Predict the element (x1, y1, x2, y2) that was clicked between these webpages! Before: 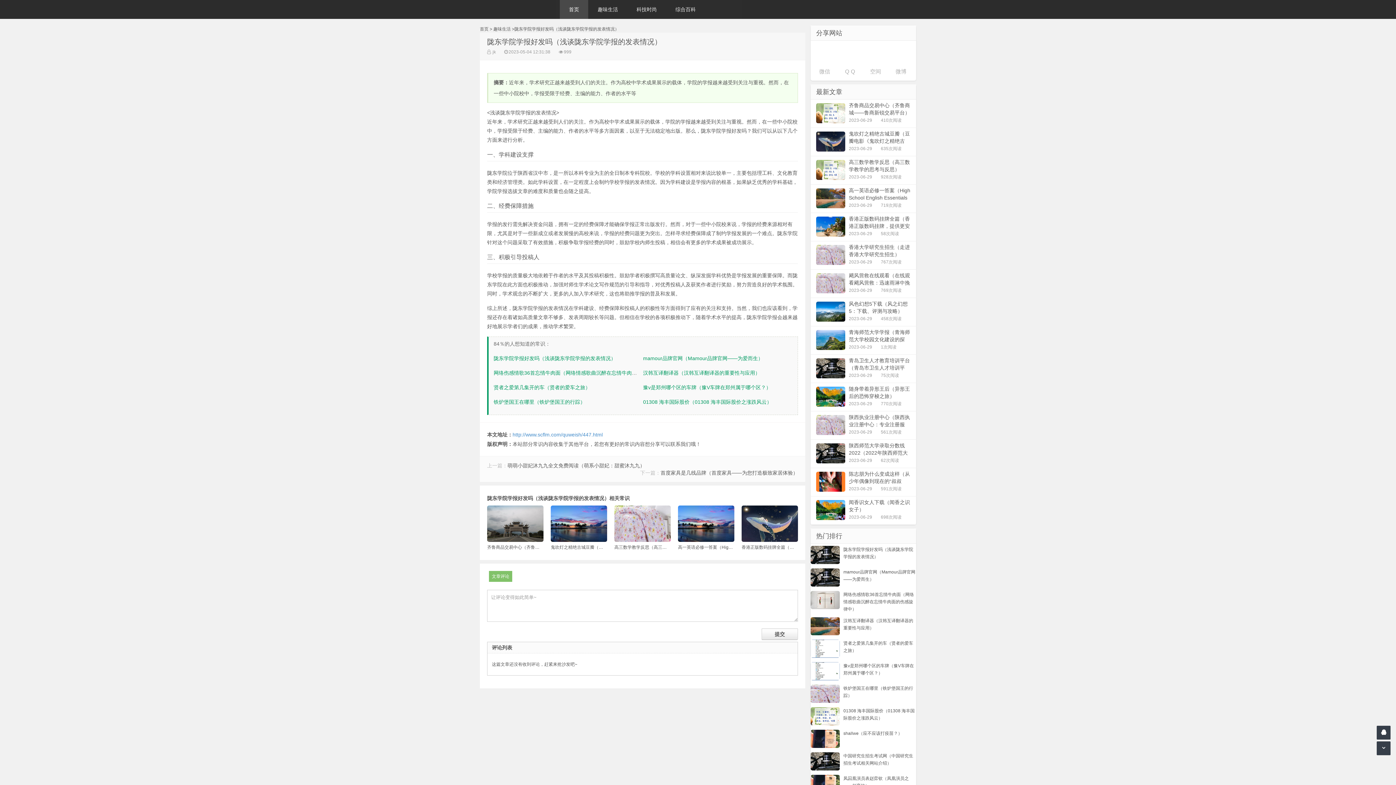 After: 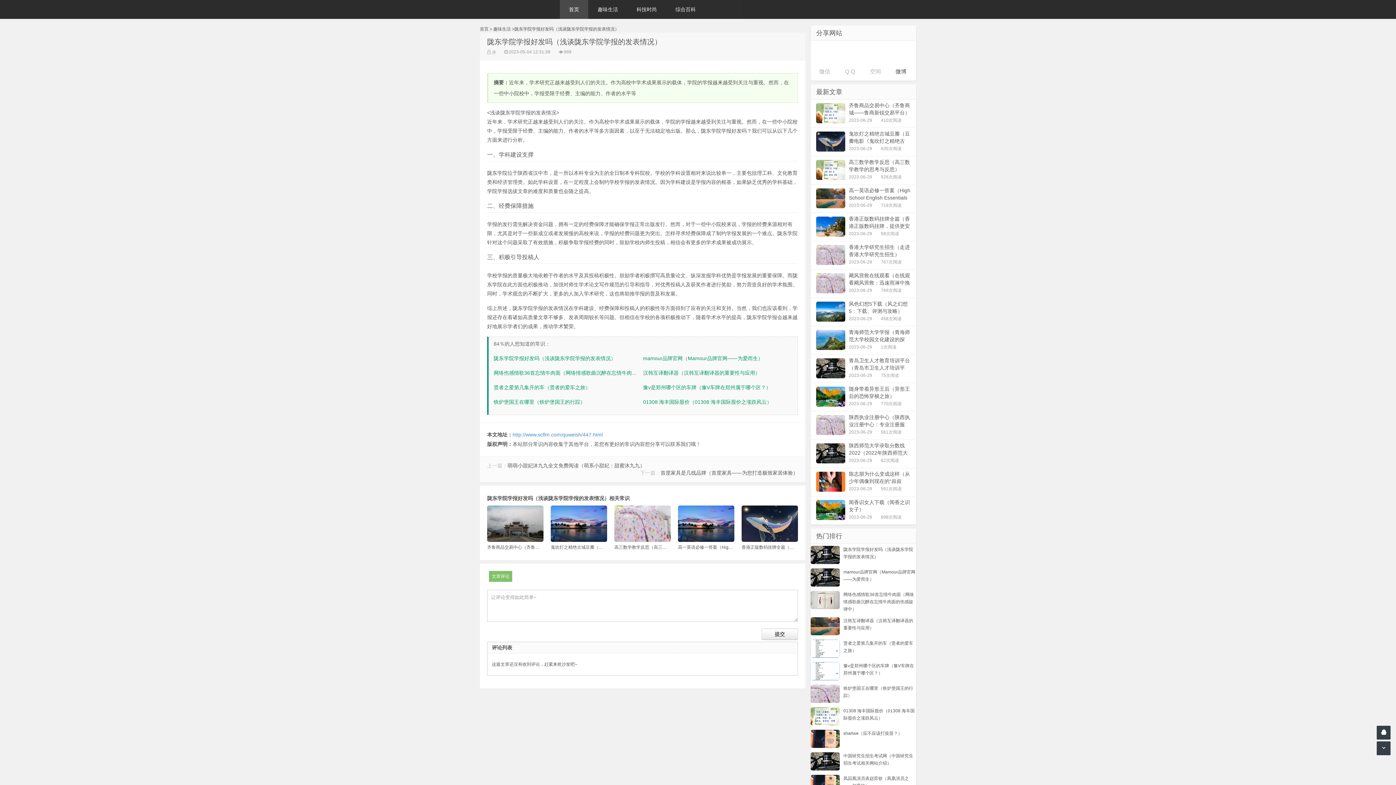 Action: bbox: (892, 46, 910, 75) label: 微博